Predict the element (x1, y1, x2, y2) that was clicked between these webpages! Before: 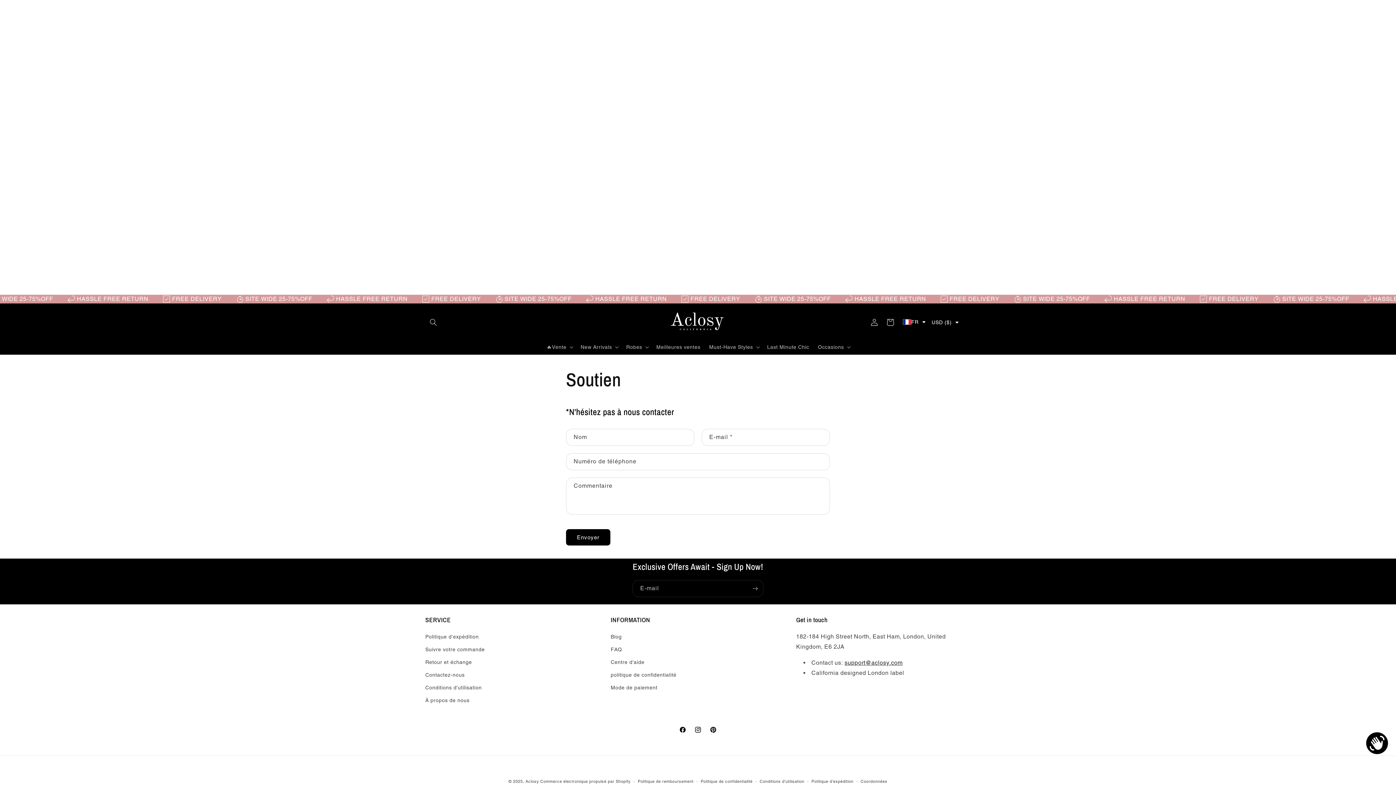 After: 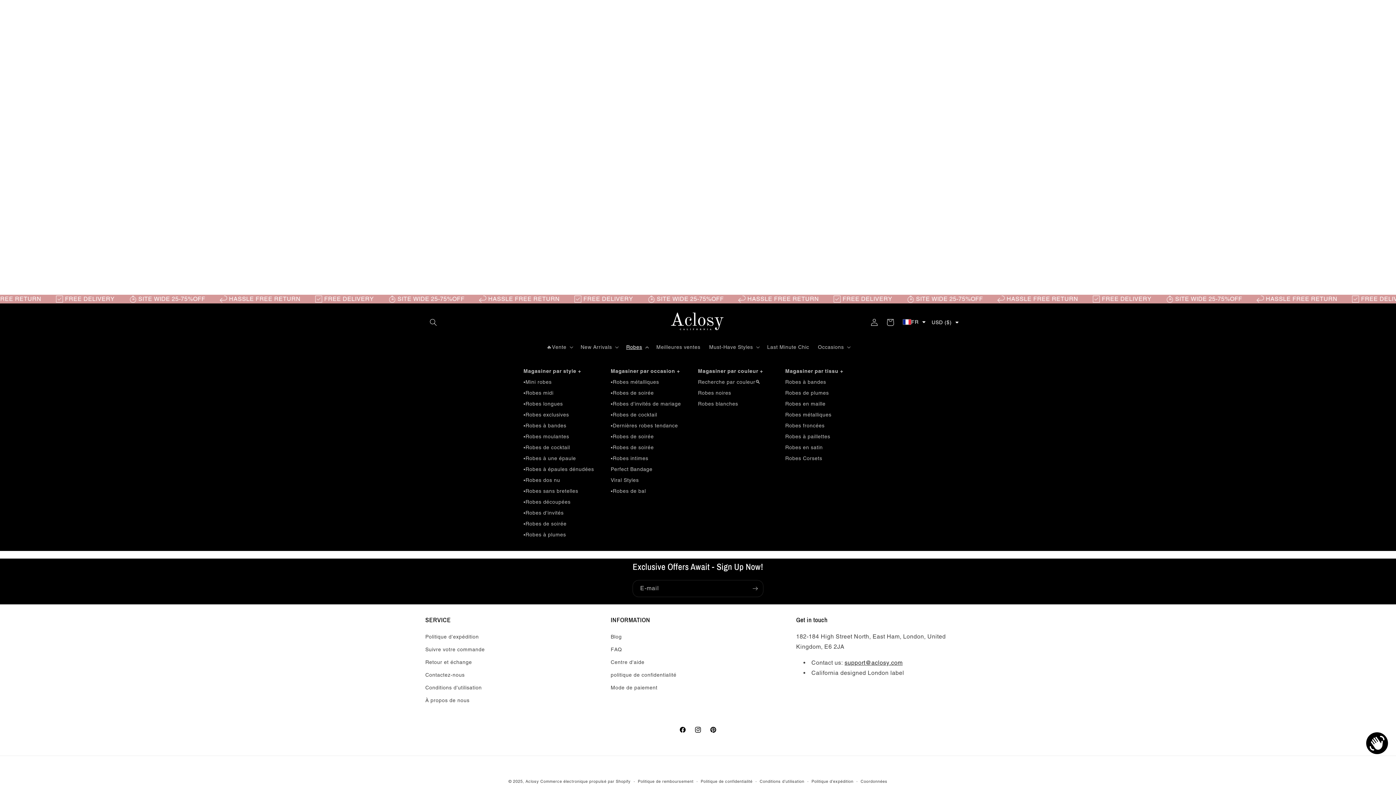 Action: bbox: (621, 339, 652, 354) label: Robes